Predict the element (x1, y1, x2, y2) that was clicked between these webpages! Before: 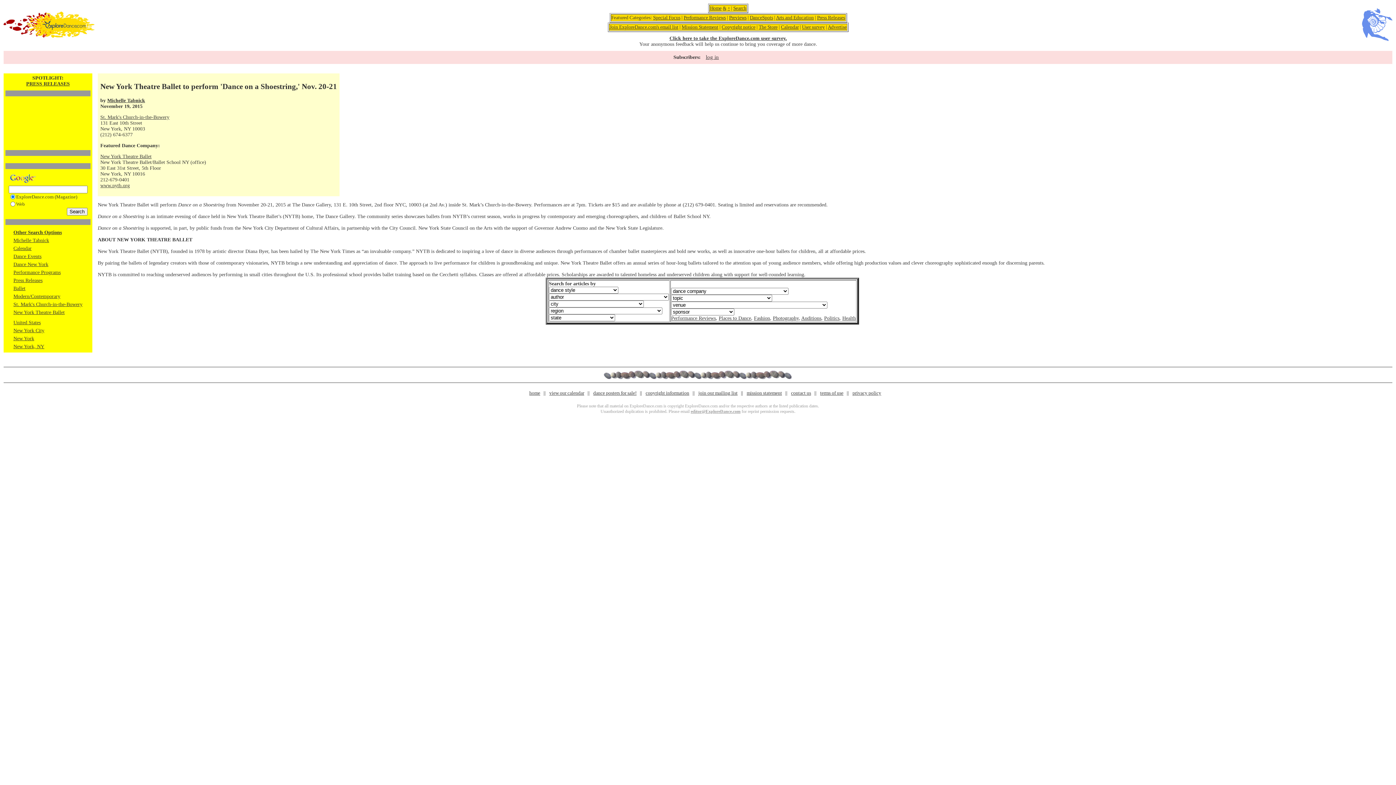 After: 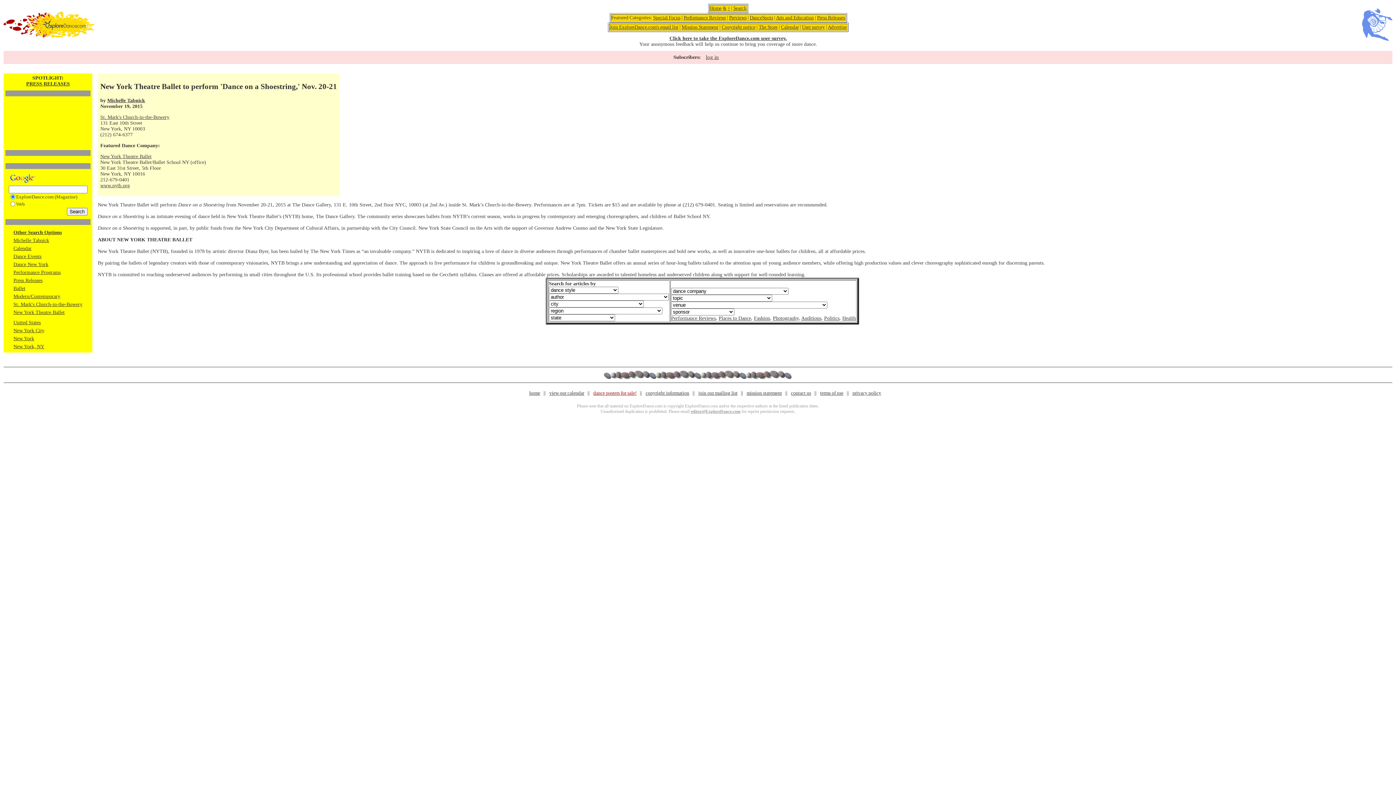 Action: bbox: (593, 390, 636, 396) label: dance posters for sale!